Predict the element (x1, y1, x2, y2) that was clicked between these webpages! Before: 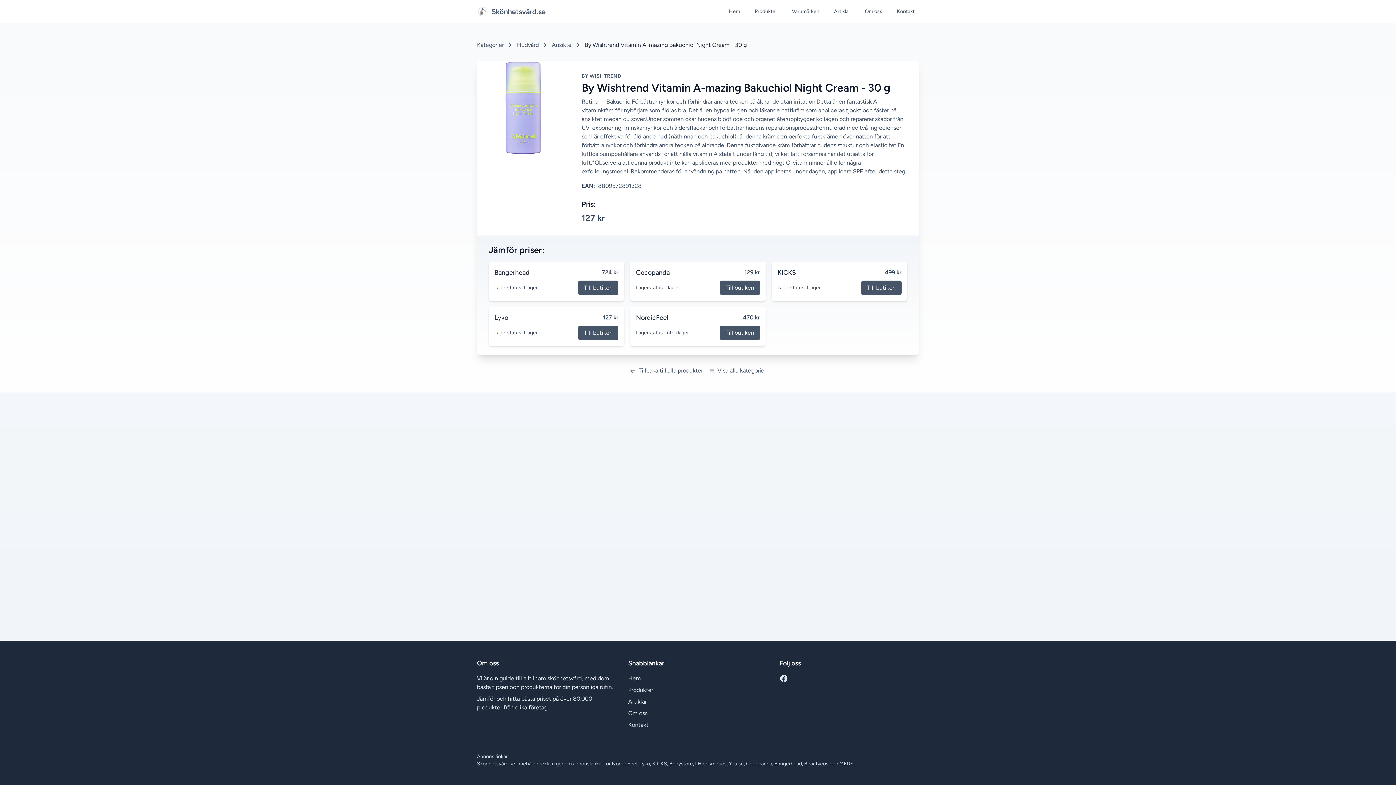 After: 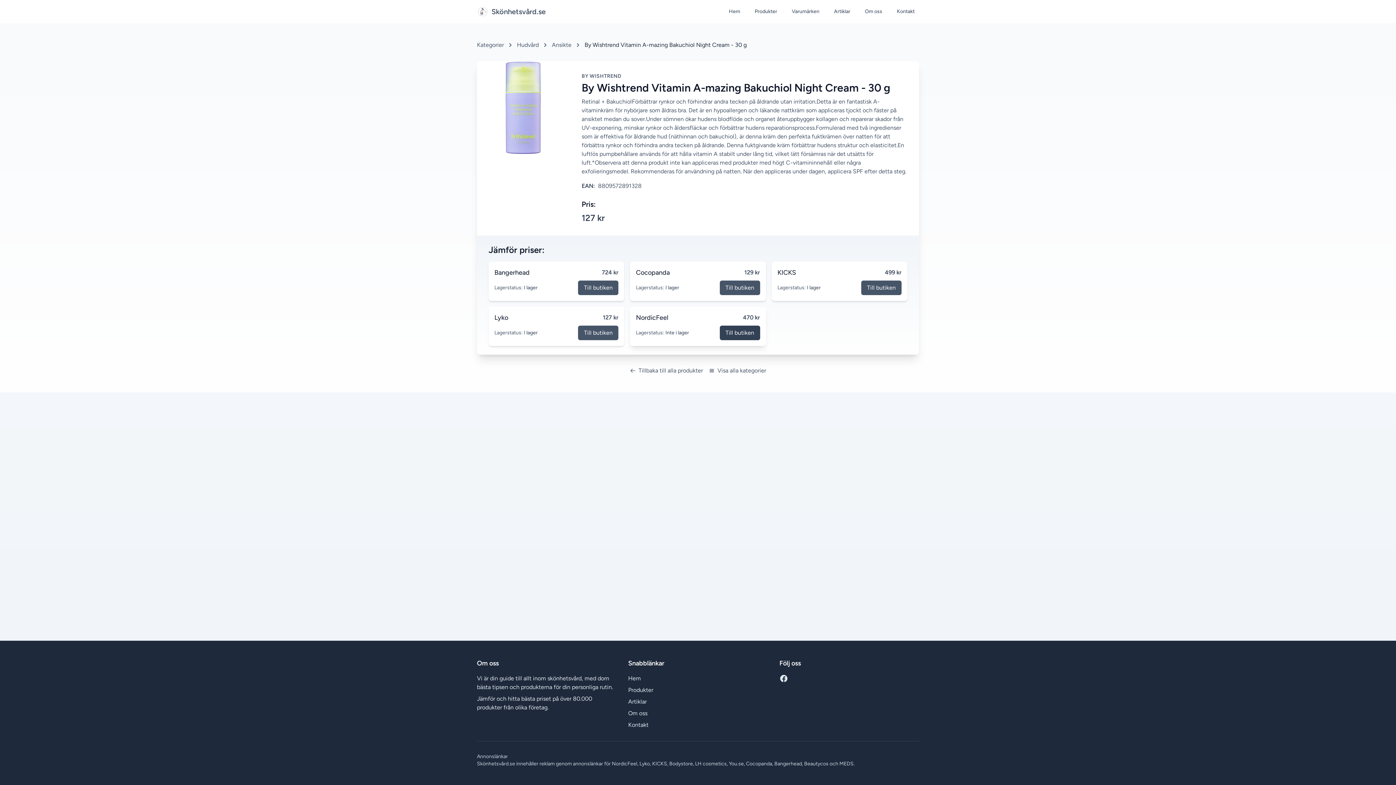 Action: label: Till butiken bbox: (719, 325, 760, 340)